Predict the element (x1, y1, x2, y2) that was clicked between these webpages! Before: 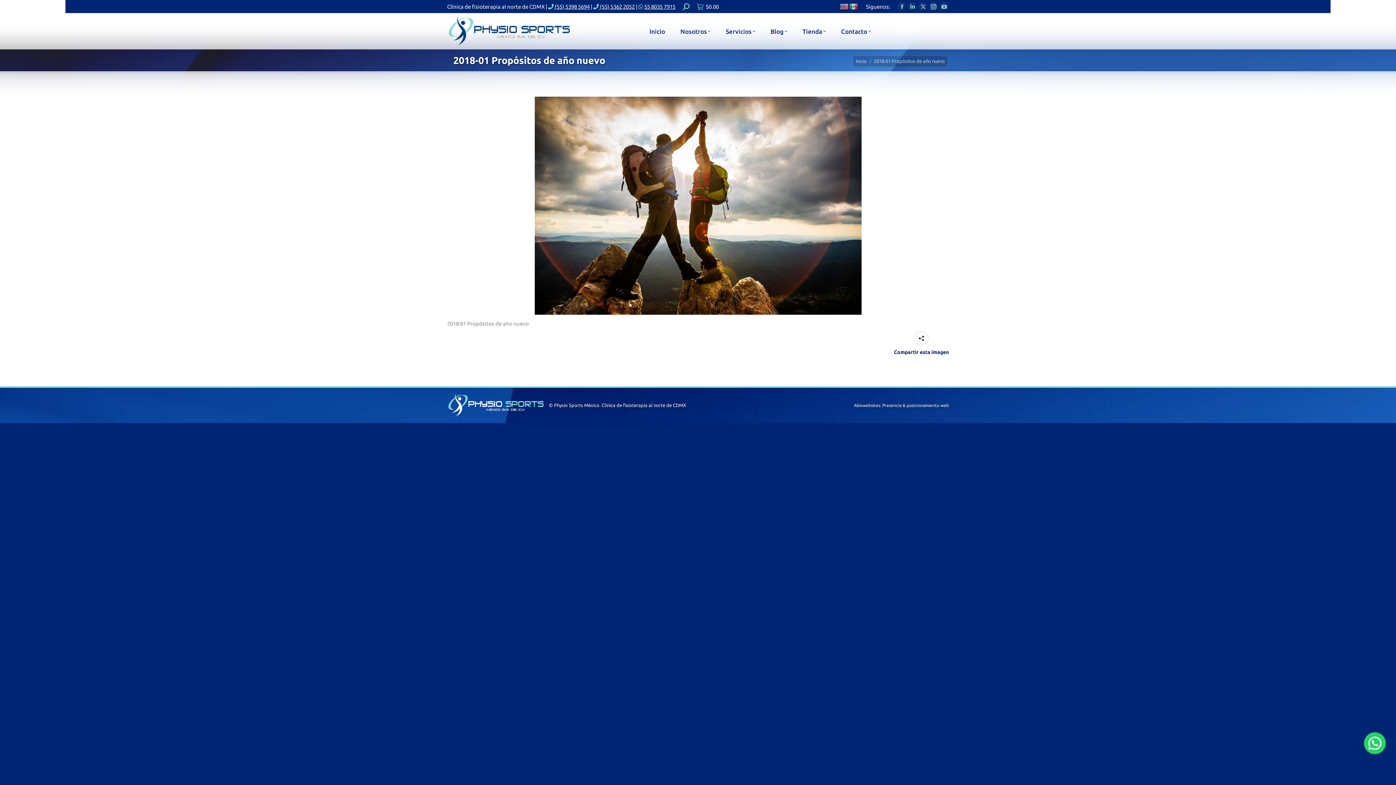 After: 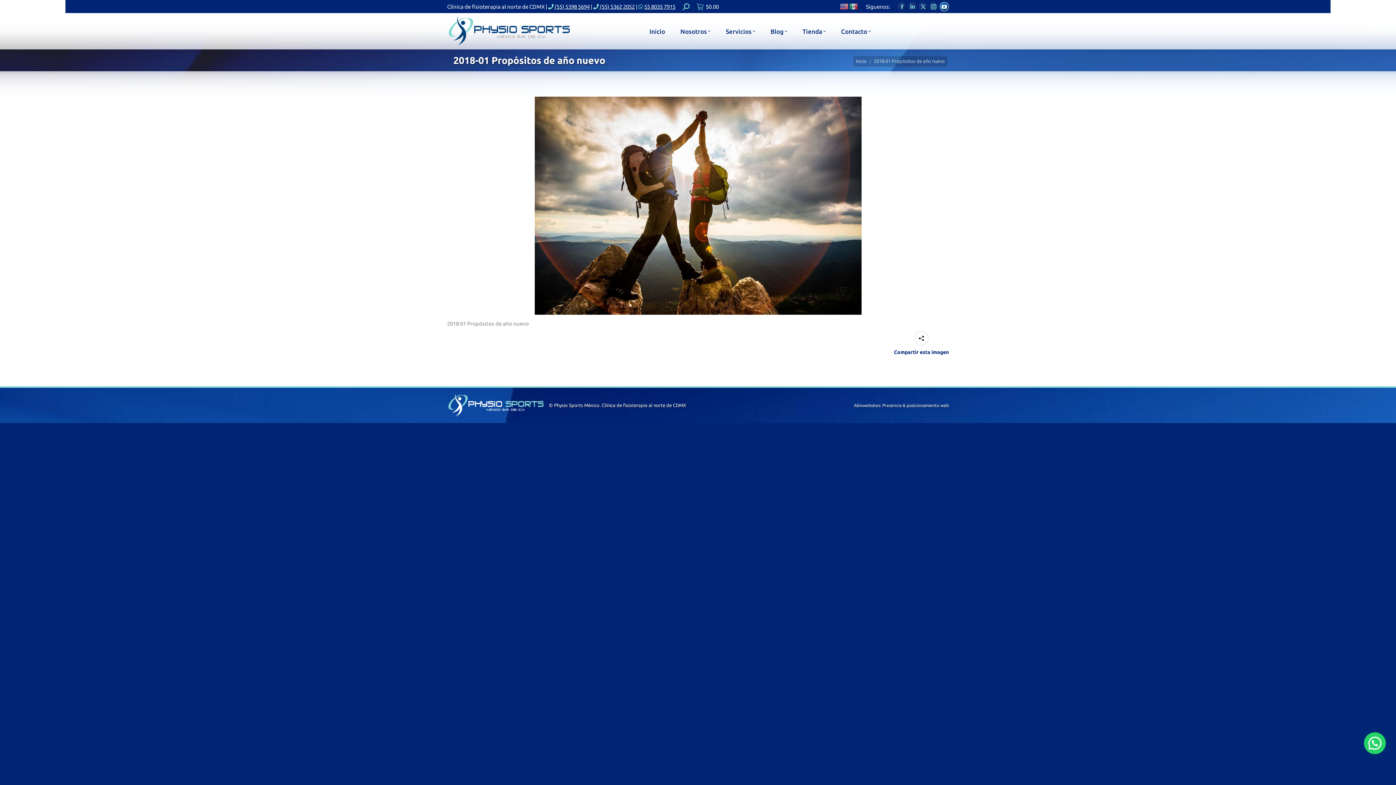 Action: label: YouTube page opens in new window bbox: (940, 2, 949, 11)